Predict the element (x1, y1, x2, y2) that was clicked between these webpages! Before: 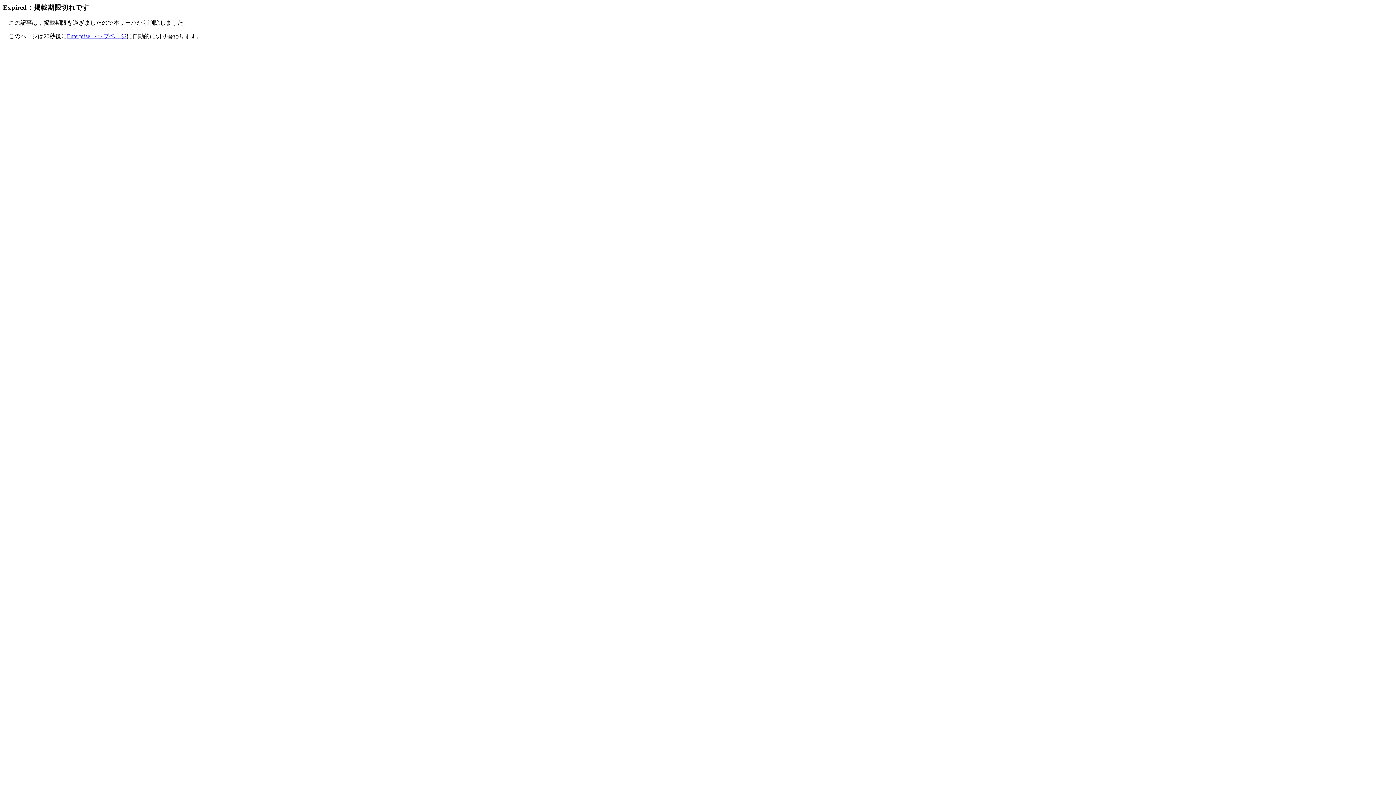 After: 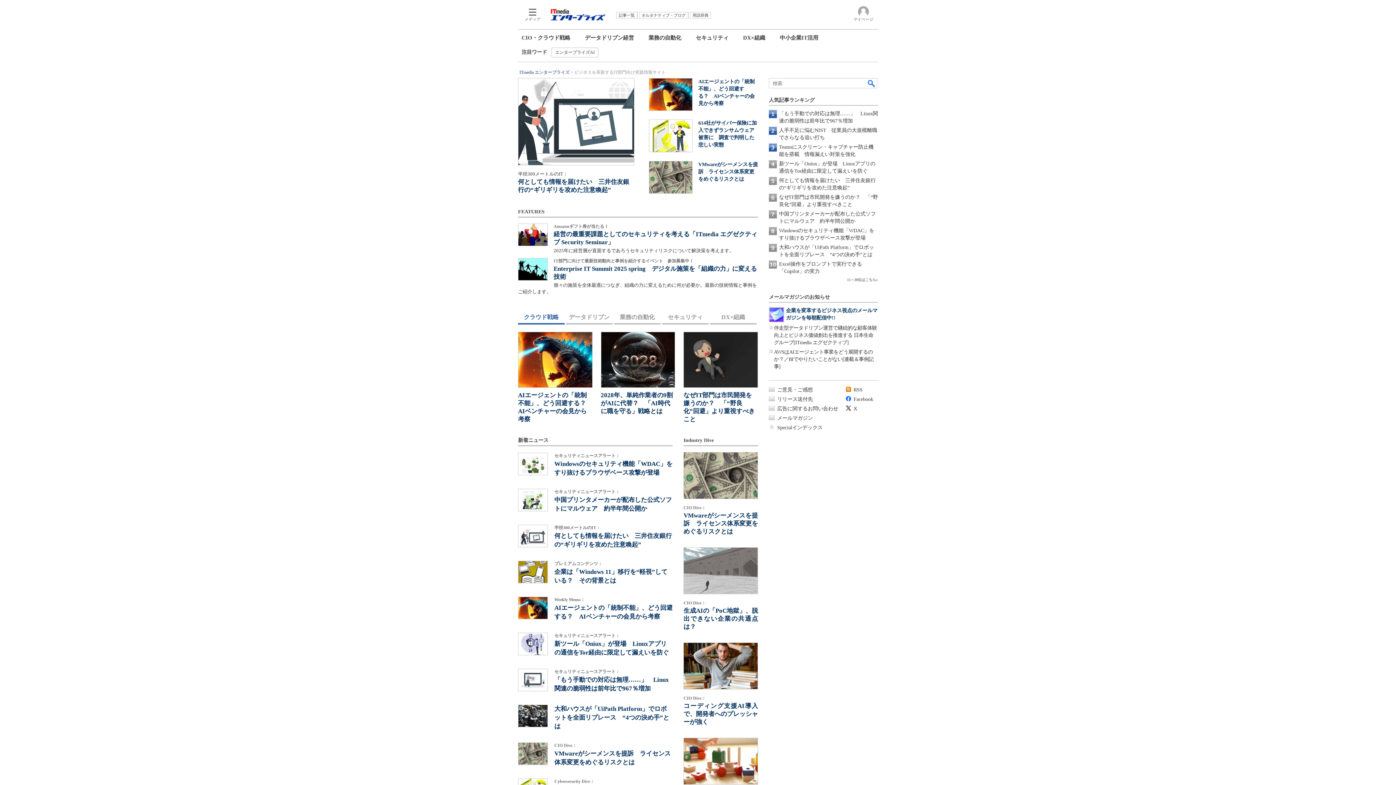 Action: label: Enterprise トップページ bbox: (66, 32, 126, 39)